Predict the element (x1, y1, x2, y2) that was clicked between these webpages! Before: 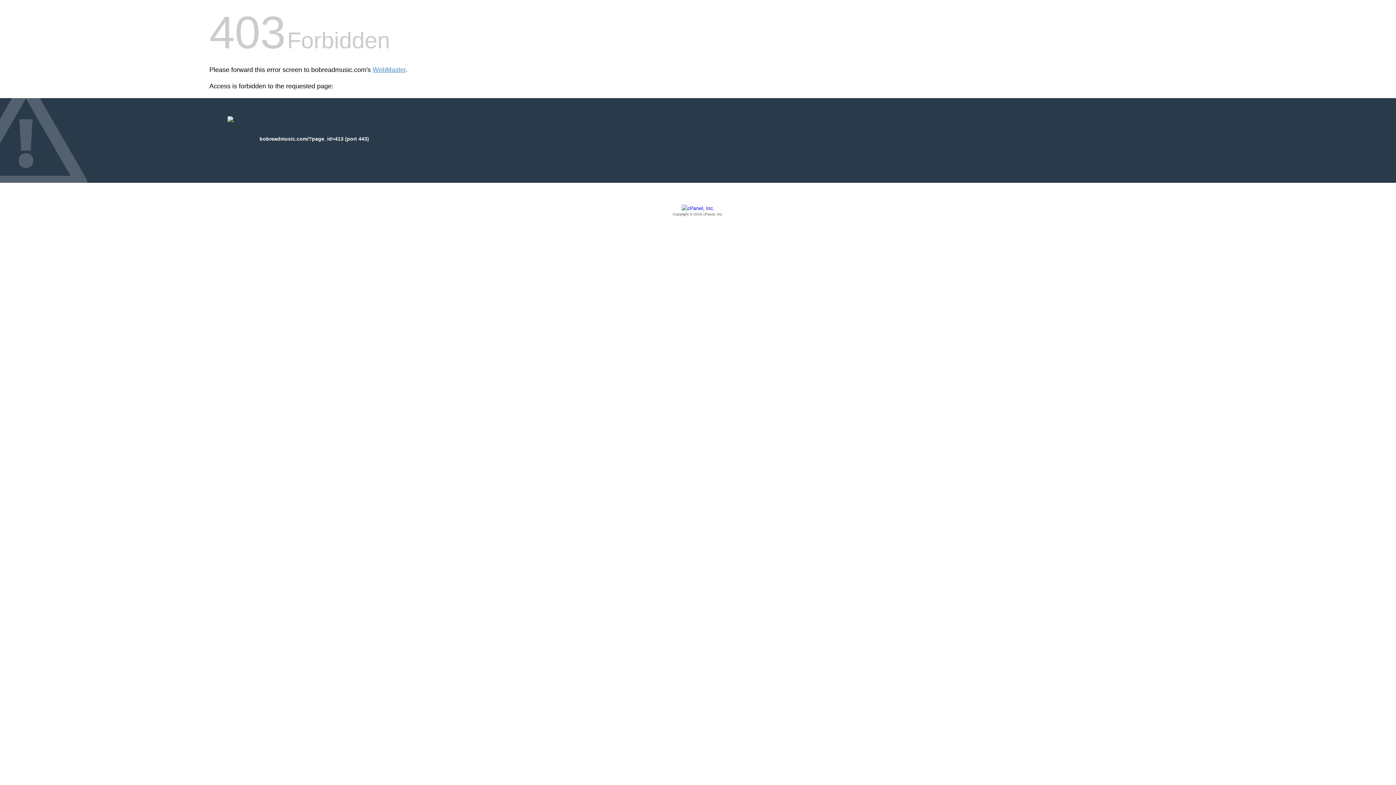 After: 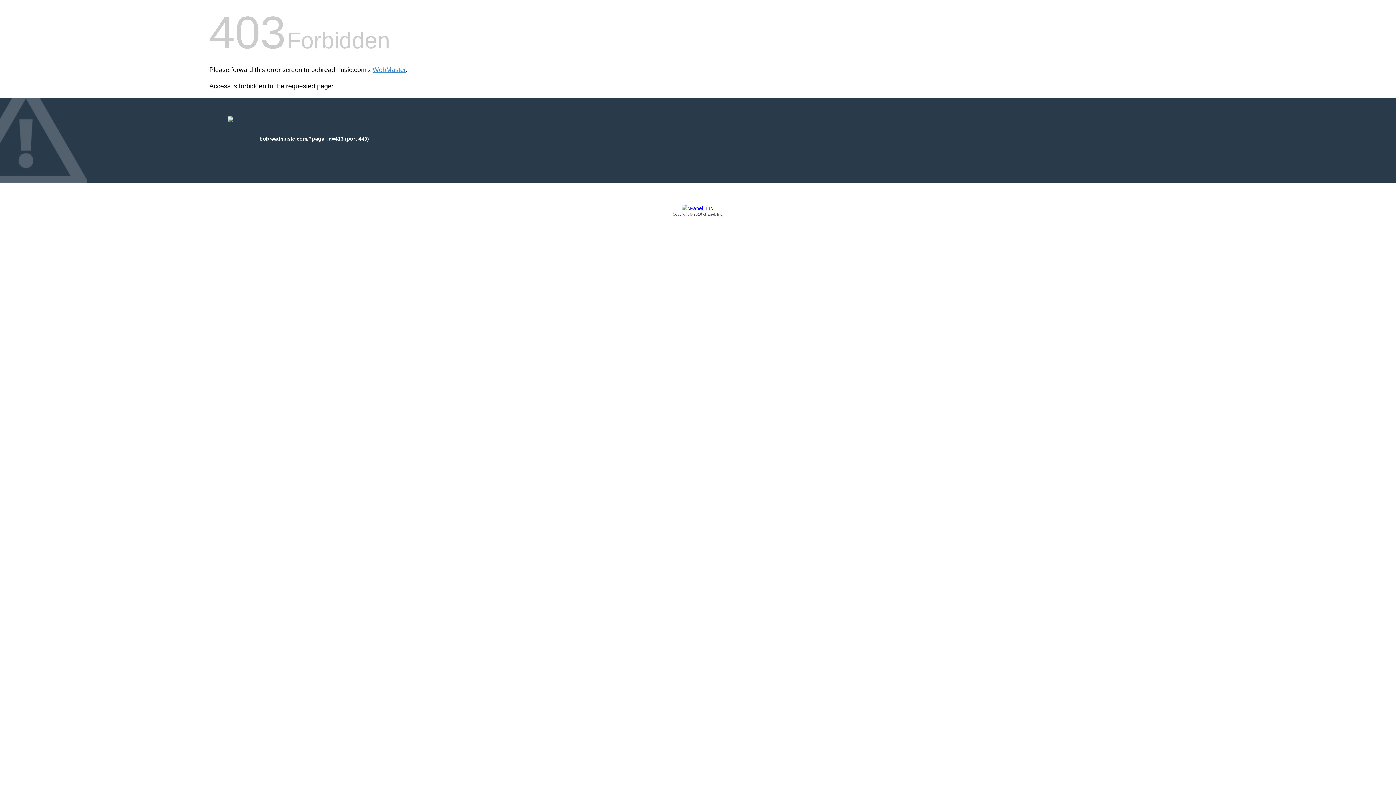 Action: bbox: (209, 205, 1186, 217) label: Copyright © 2016 cPanel, Inc.